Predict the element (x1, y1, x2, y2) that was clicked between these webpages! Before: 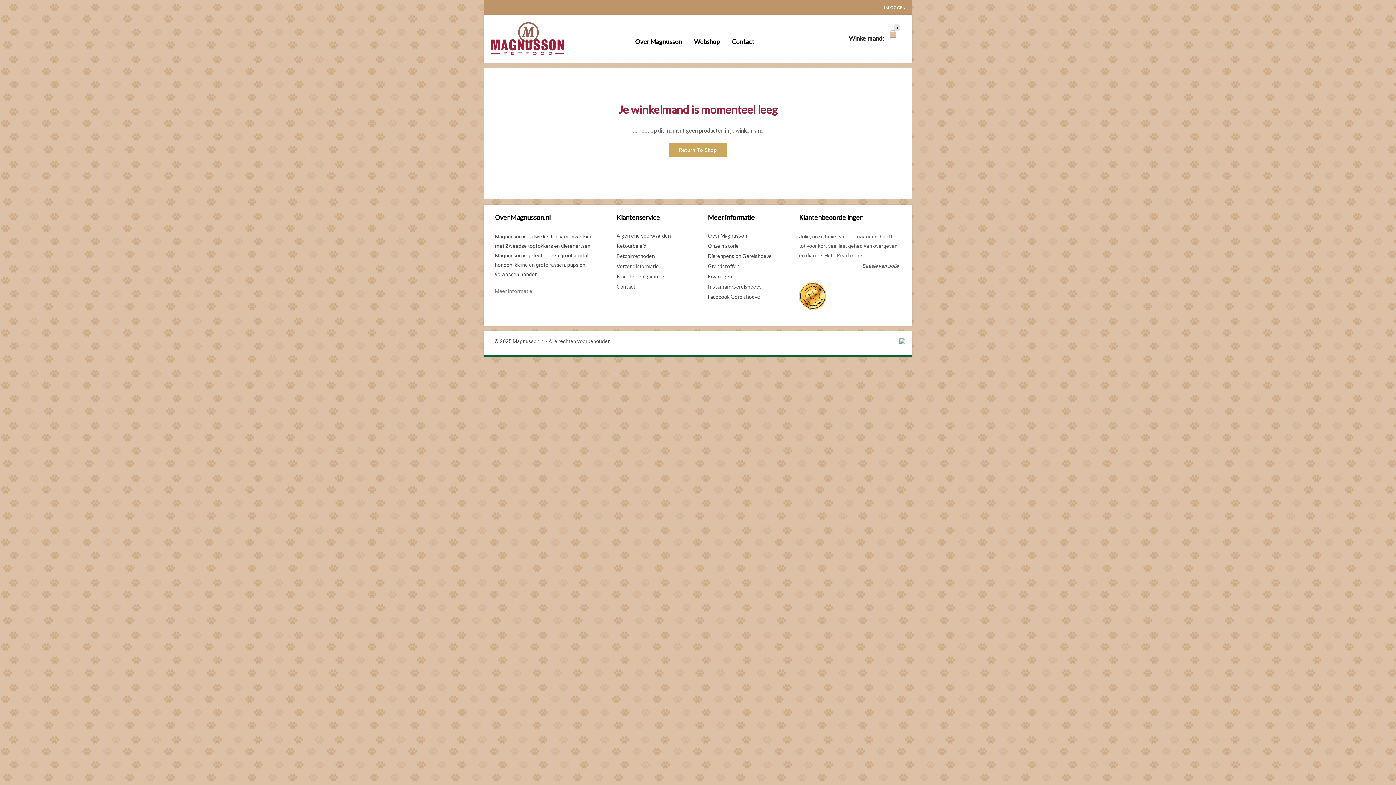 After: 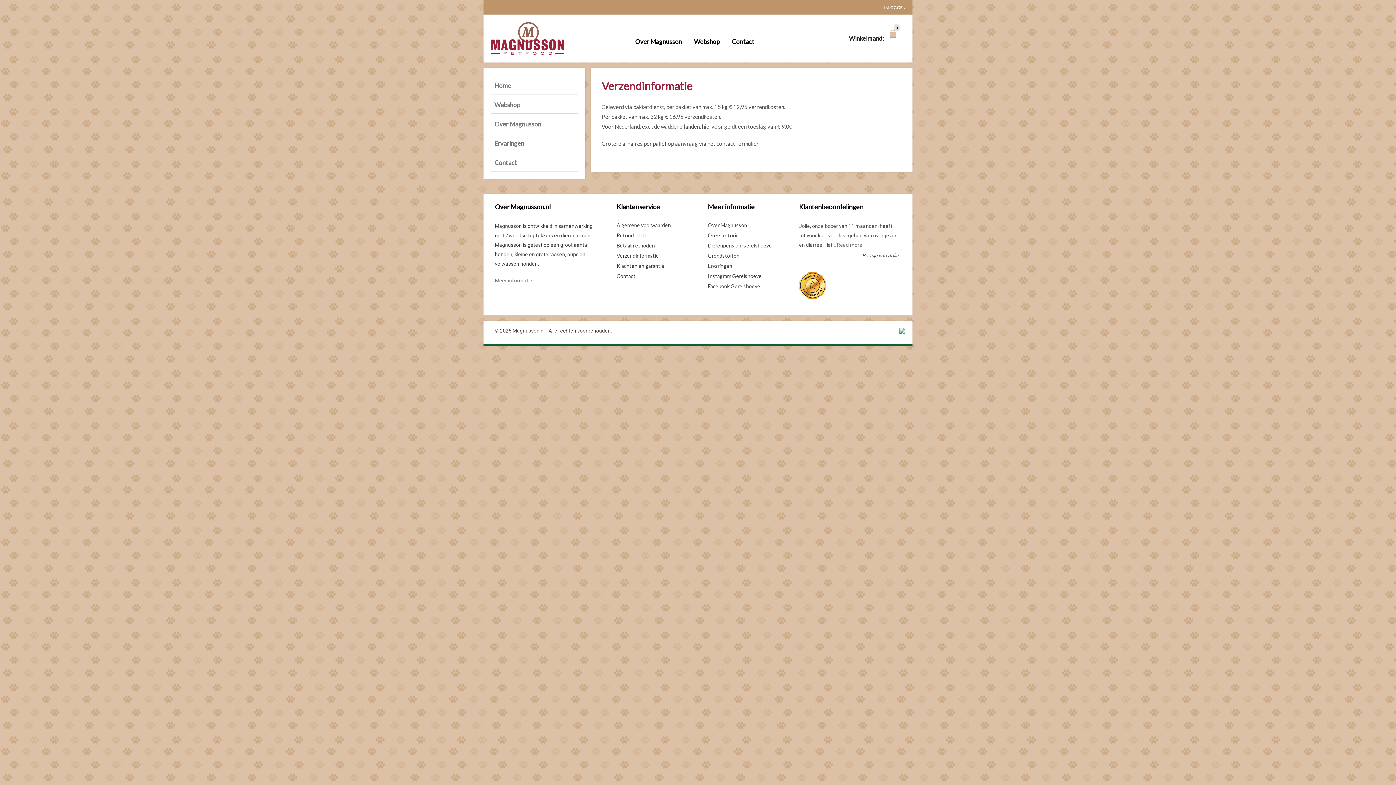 Action: label: Verzendinformatie bbox: (616, 261, 659, 271)